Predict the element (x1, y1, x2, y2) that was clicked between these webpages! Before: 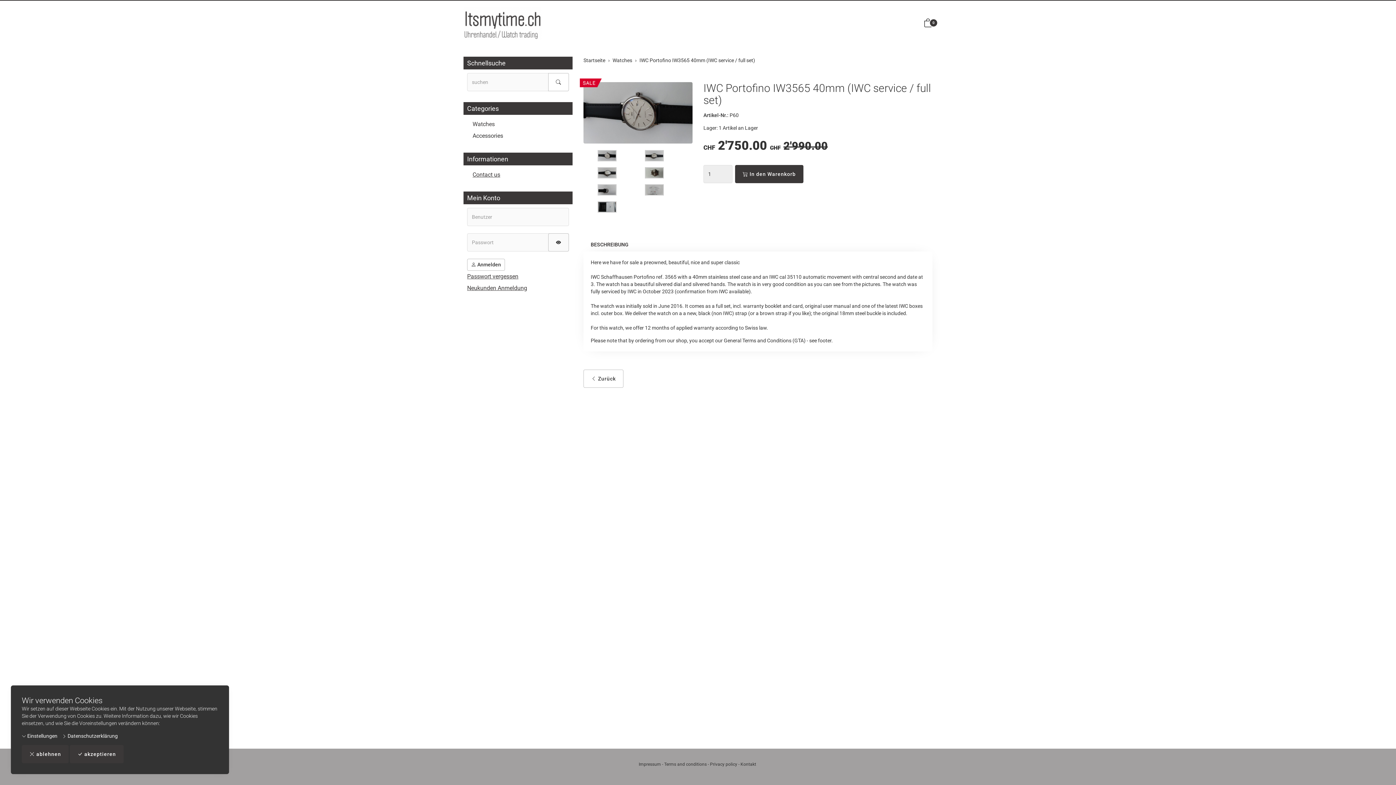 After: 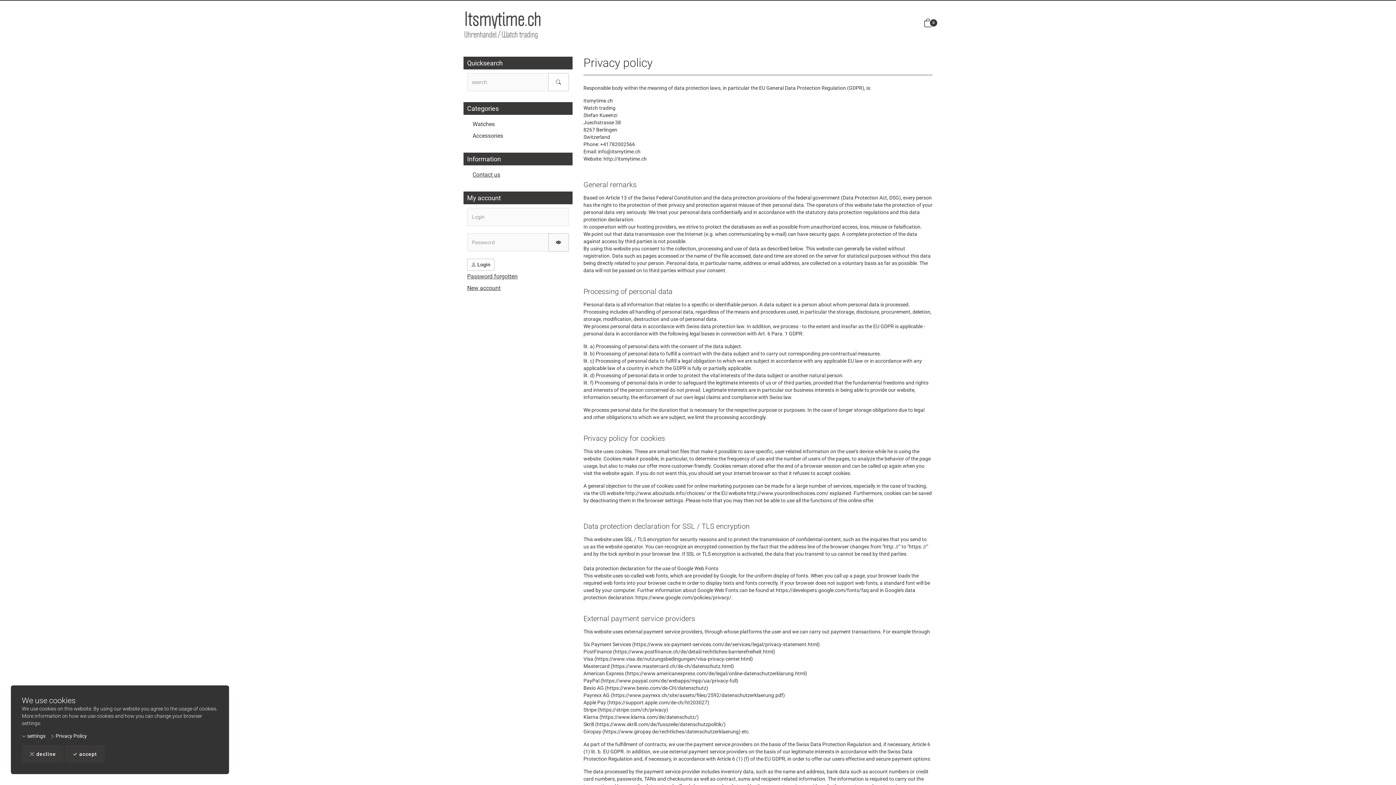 Action: label: Privacy policy bbox: (710, 762, 737, 767)